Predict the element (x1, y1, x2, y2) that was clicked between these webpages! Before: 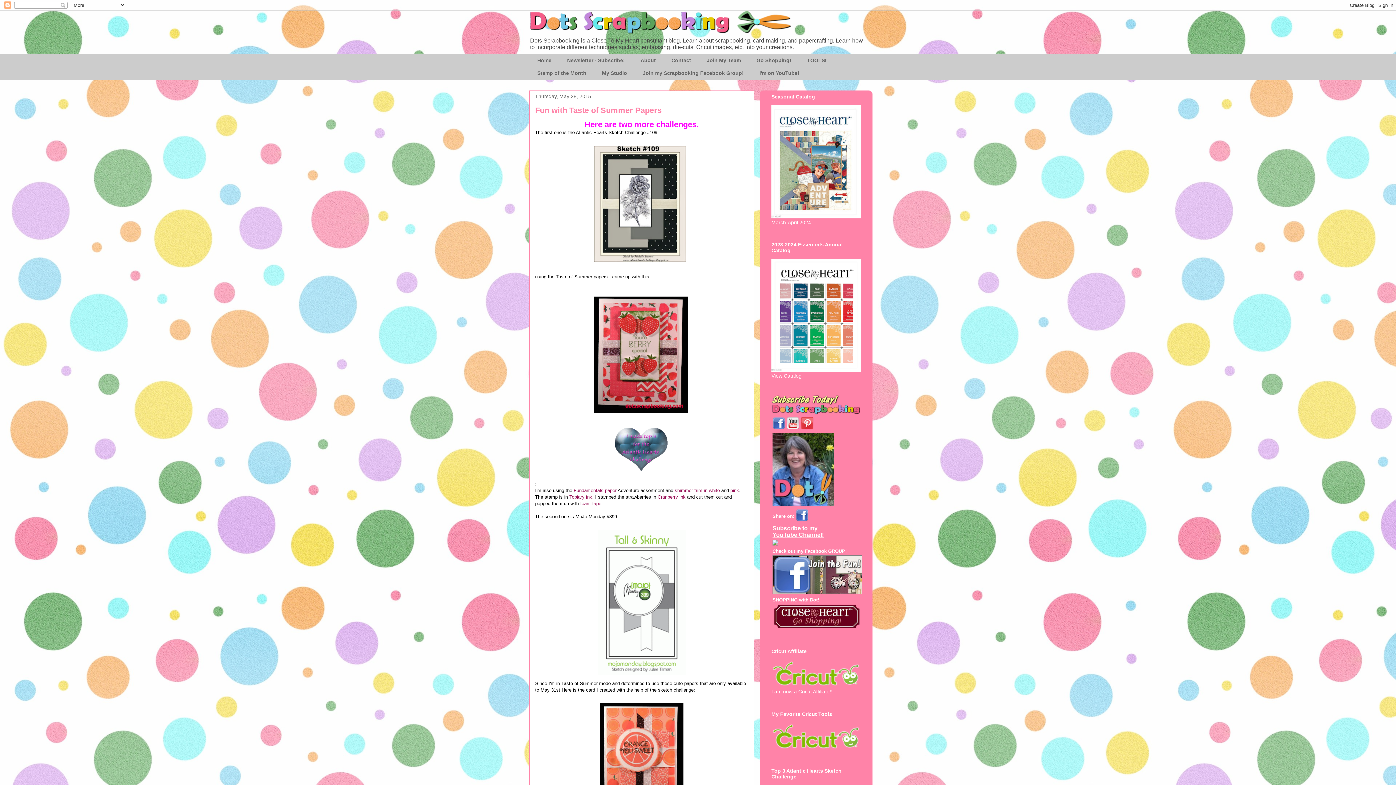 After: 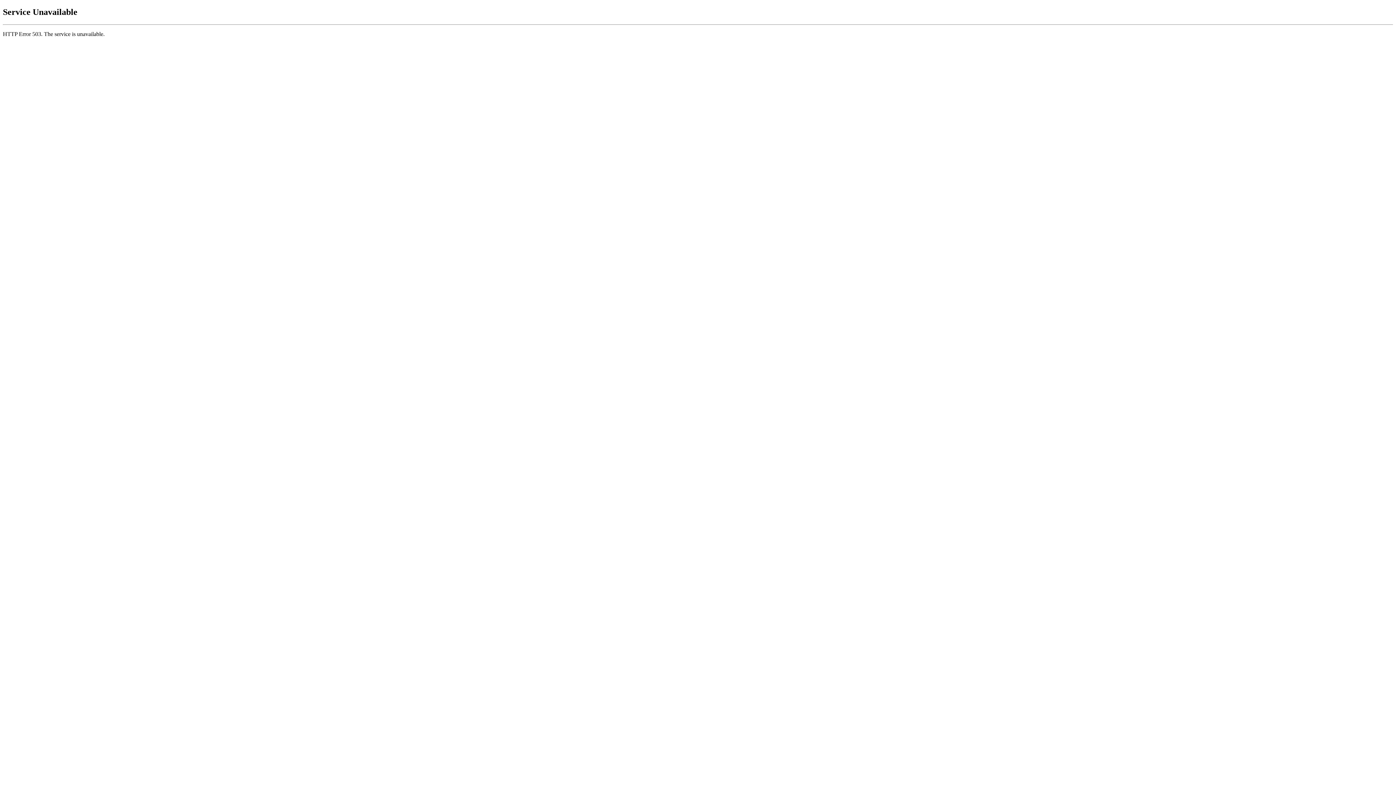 Action: label: Topiary ink bbox: (569, 494, 592, 499)